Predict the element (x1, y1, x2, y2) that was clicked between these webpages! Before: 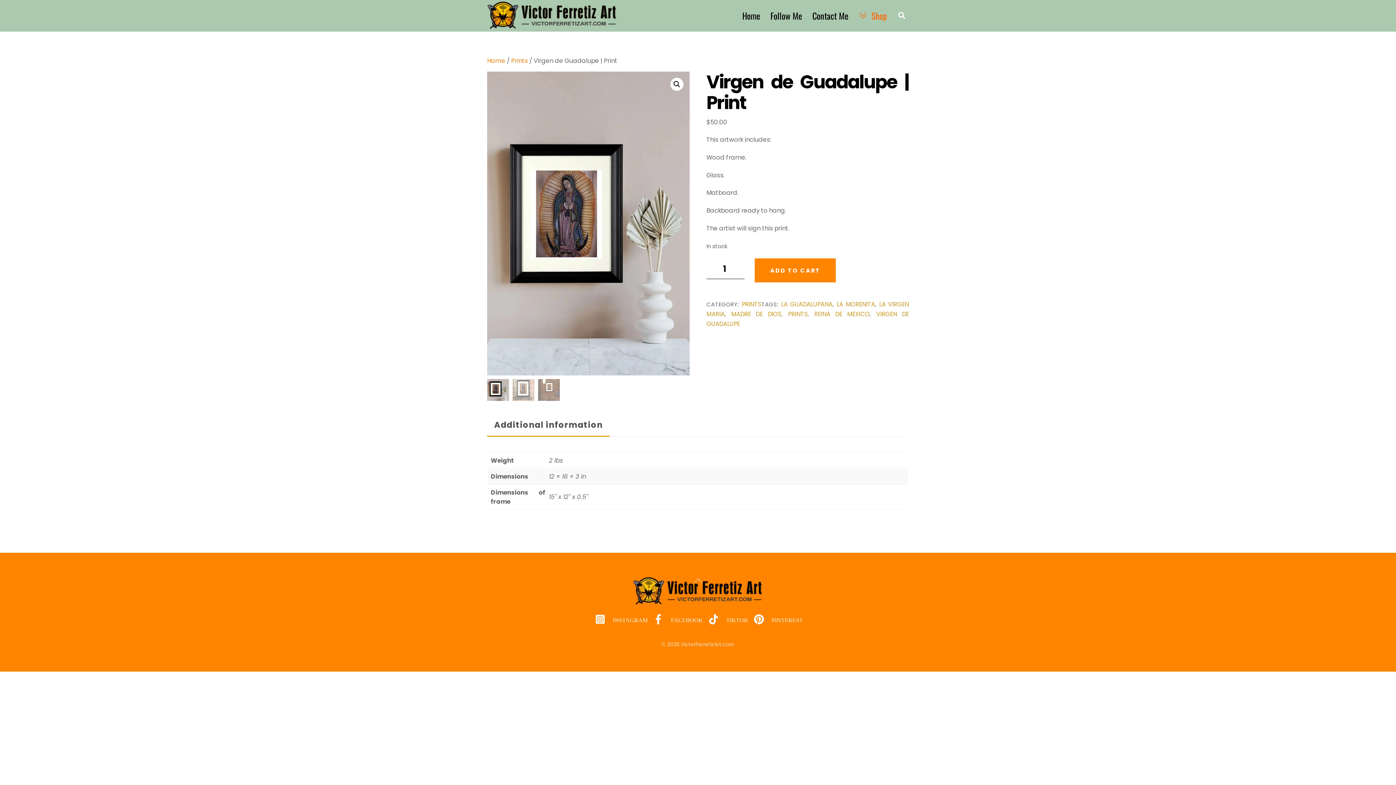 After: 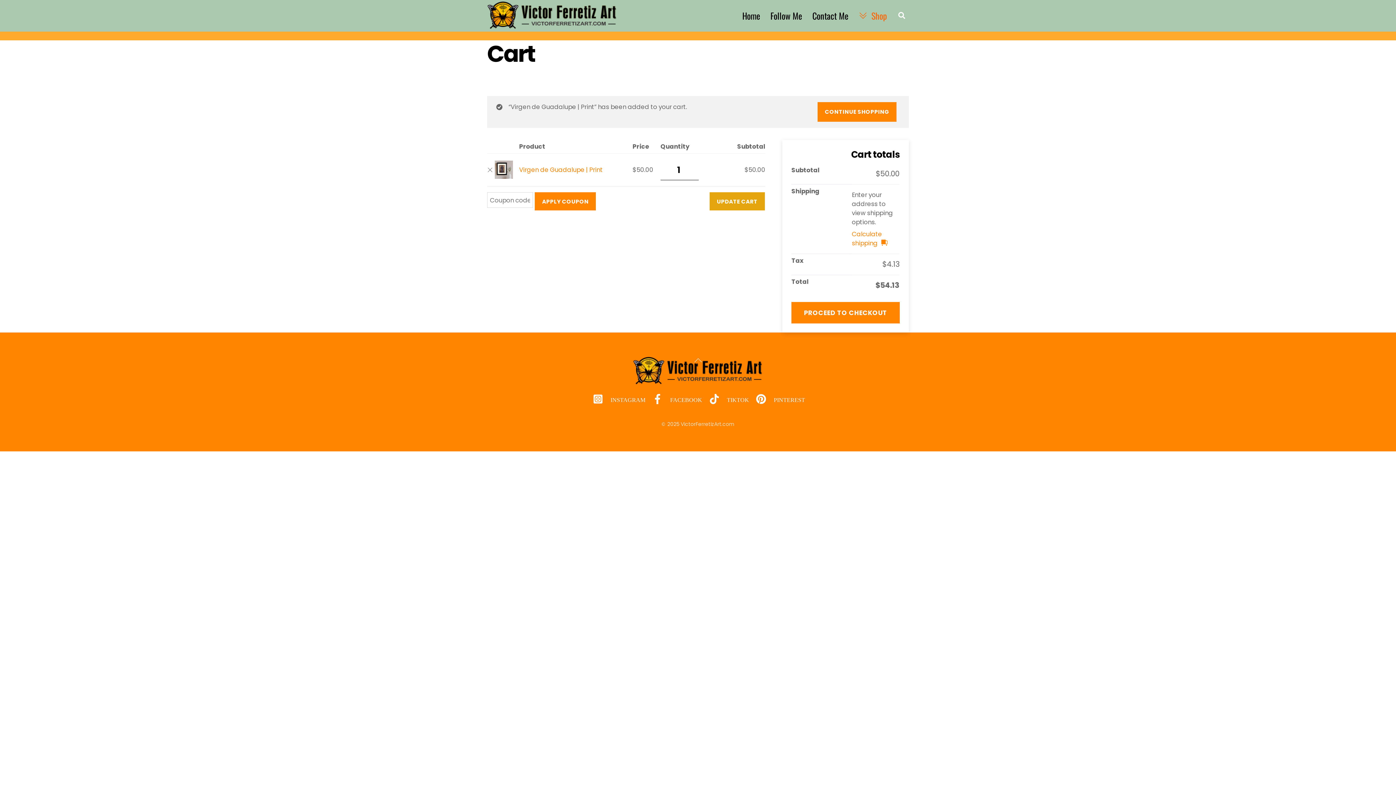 Action: label: ADD TO CART bbox: (755, 258, 836, 282)